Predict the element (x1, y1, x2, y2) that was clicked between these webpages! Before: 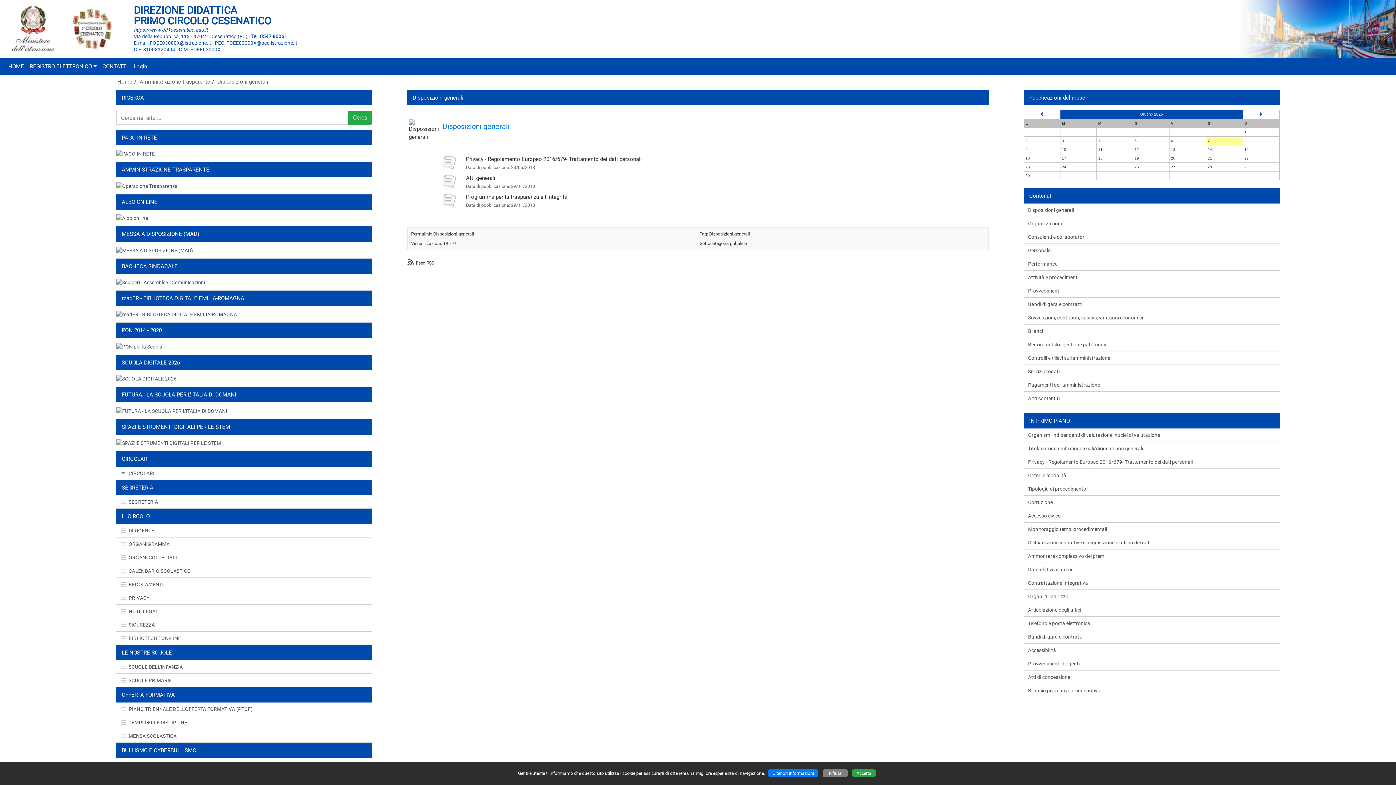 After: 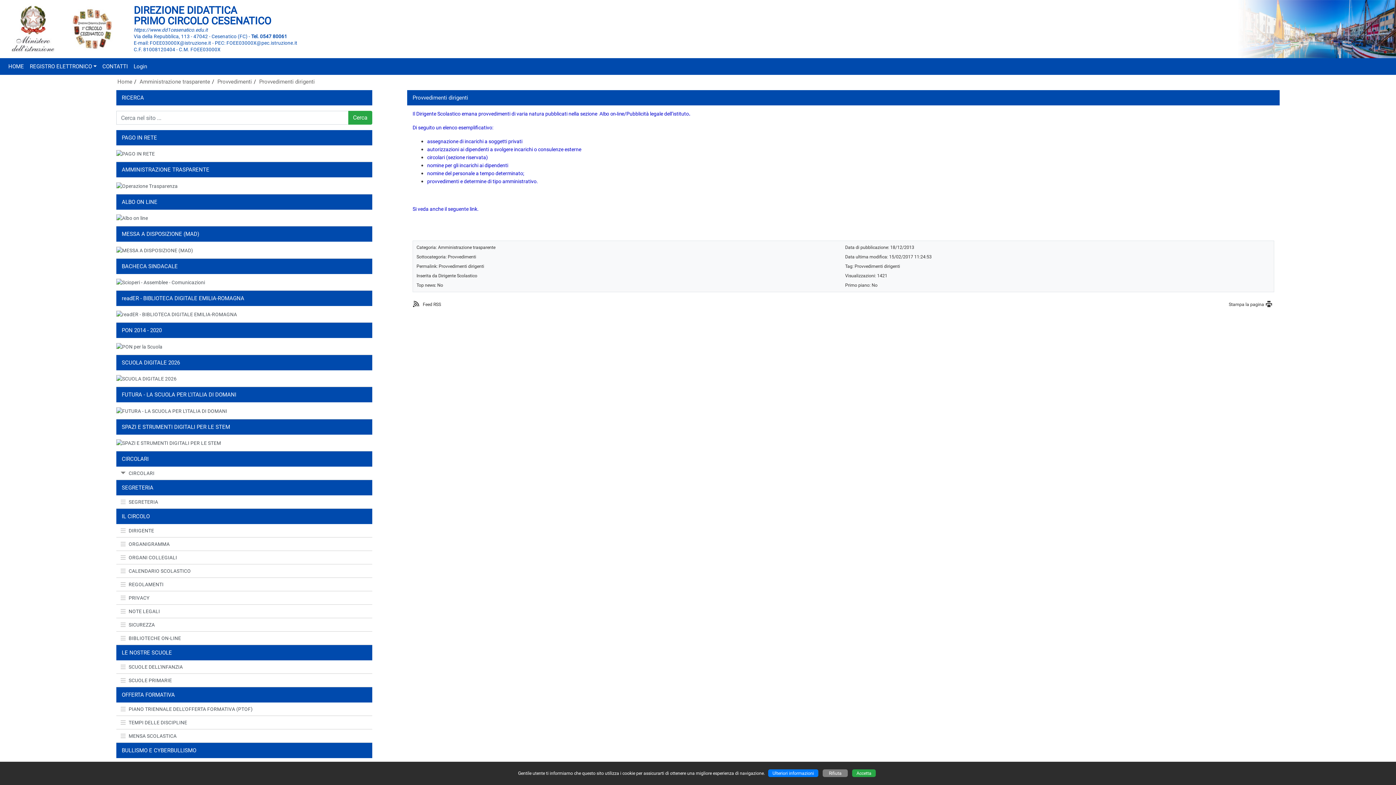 Action: label: Provvedimenti dirigenti bbox: (1023, 657, 1279, 670)